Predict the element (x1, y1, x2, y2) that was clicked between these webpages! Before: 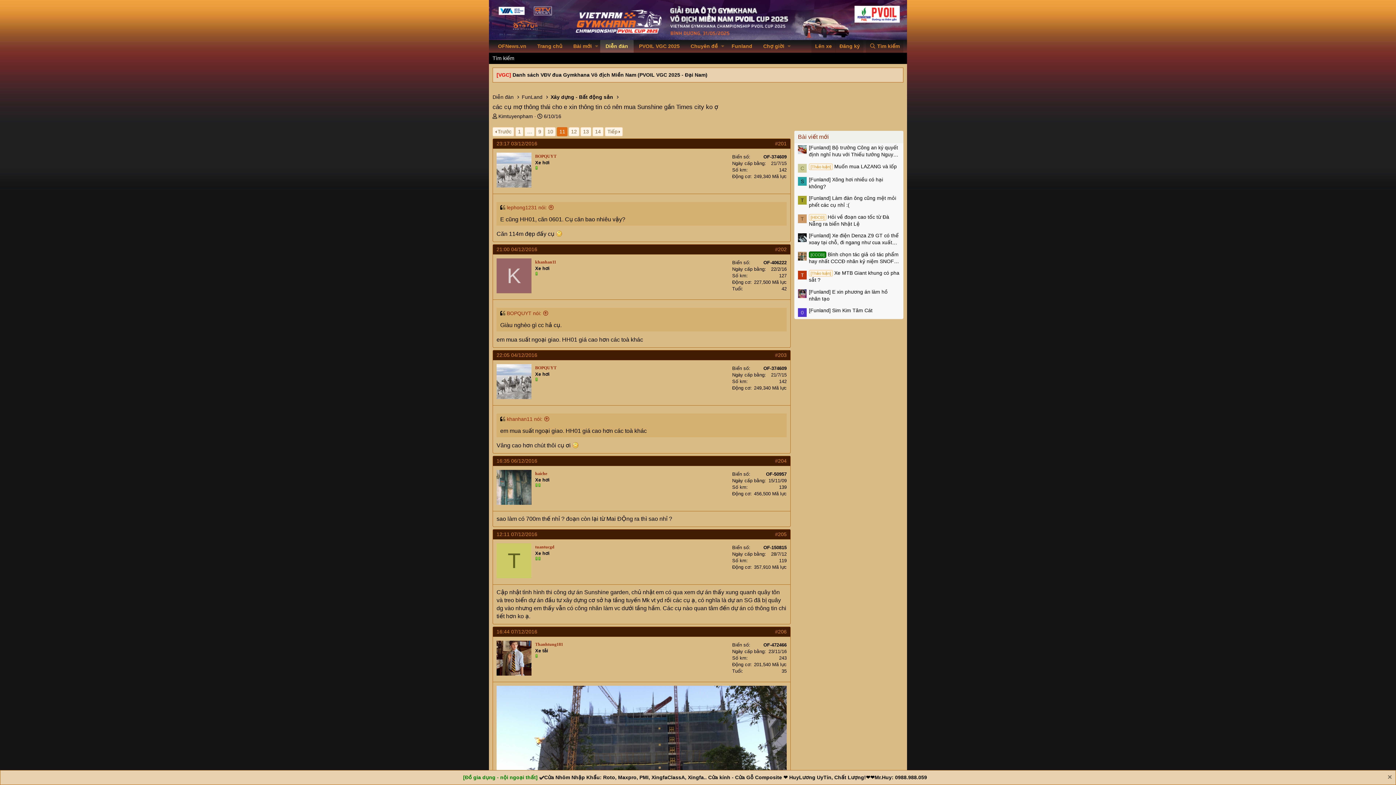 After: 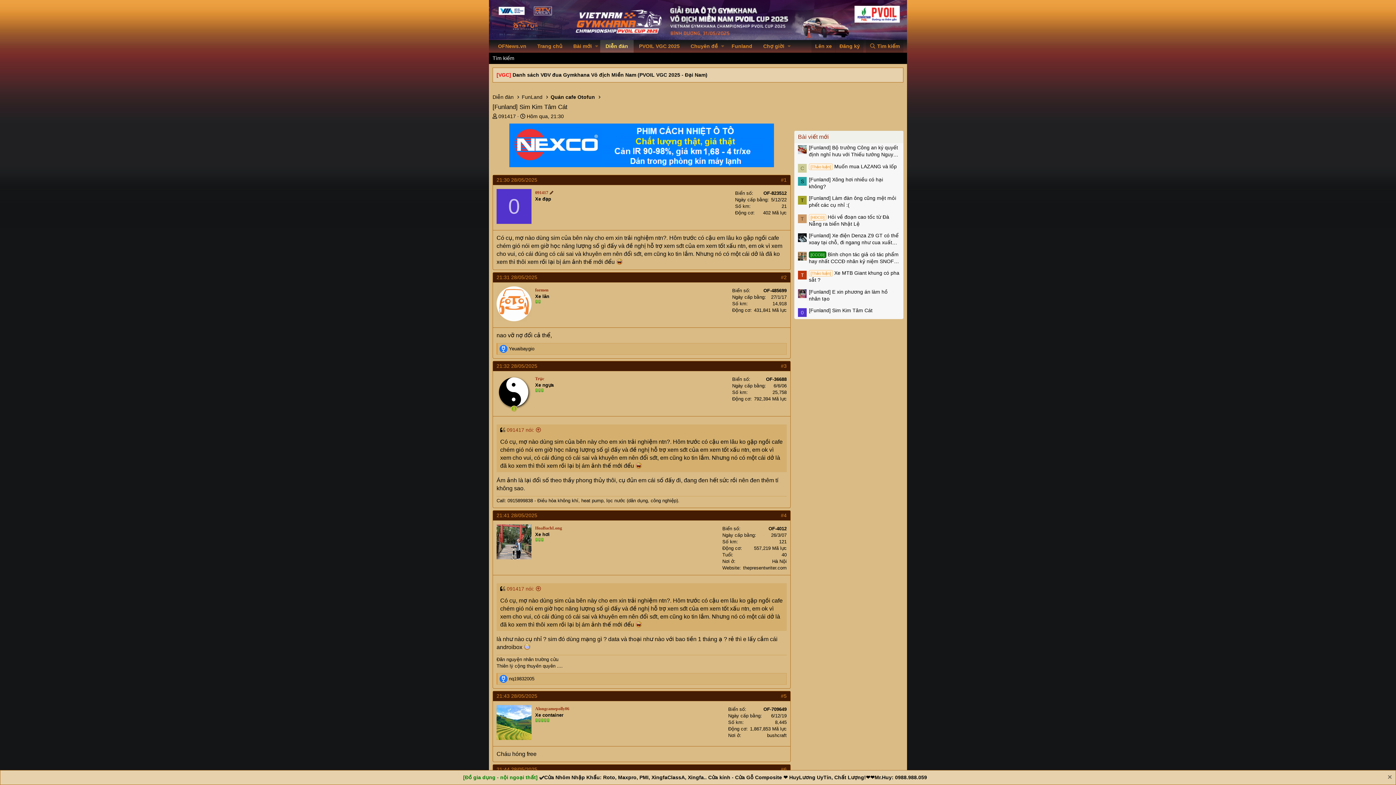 Action: bbox: (809, 307, 900, 314) label: [Funland] Sim Kim Tâm Cát